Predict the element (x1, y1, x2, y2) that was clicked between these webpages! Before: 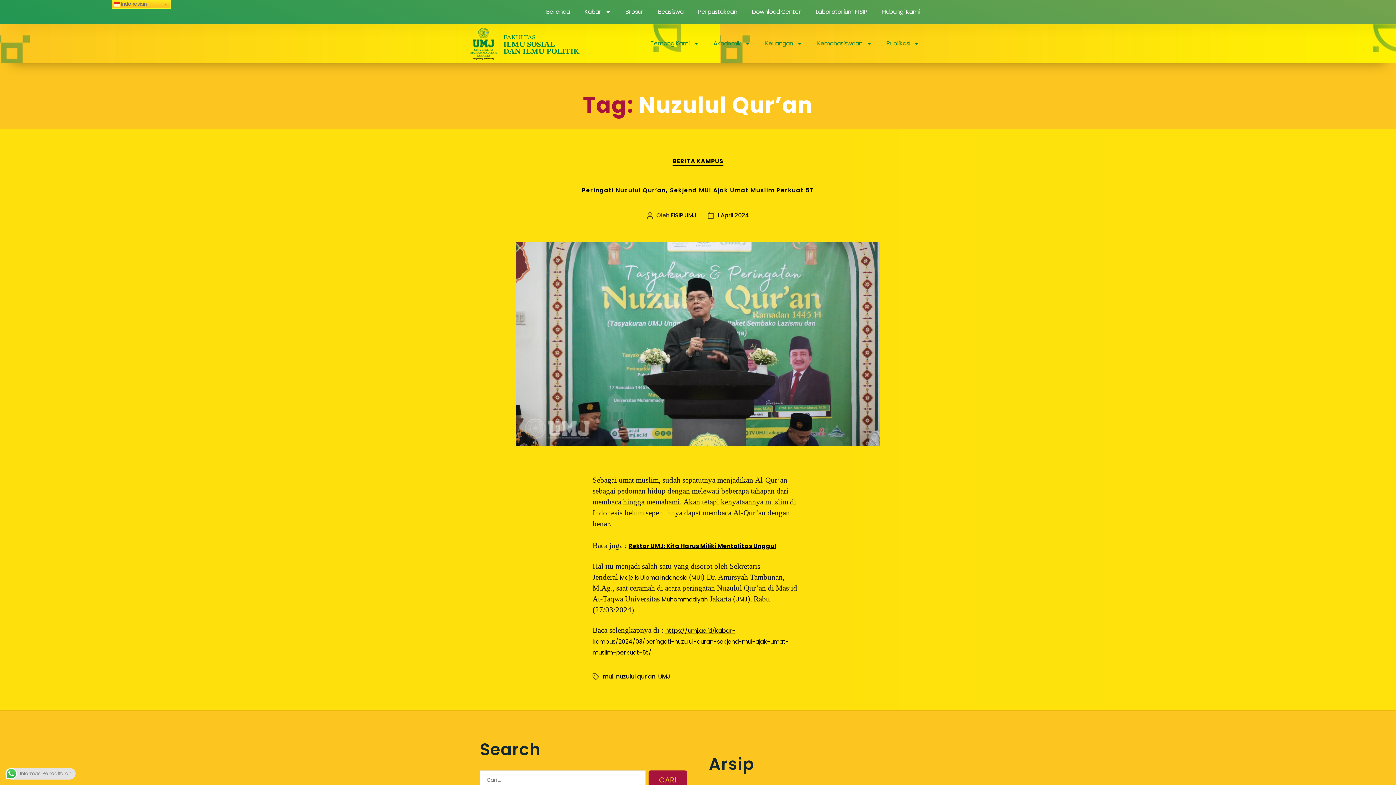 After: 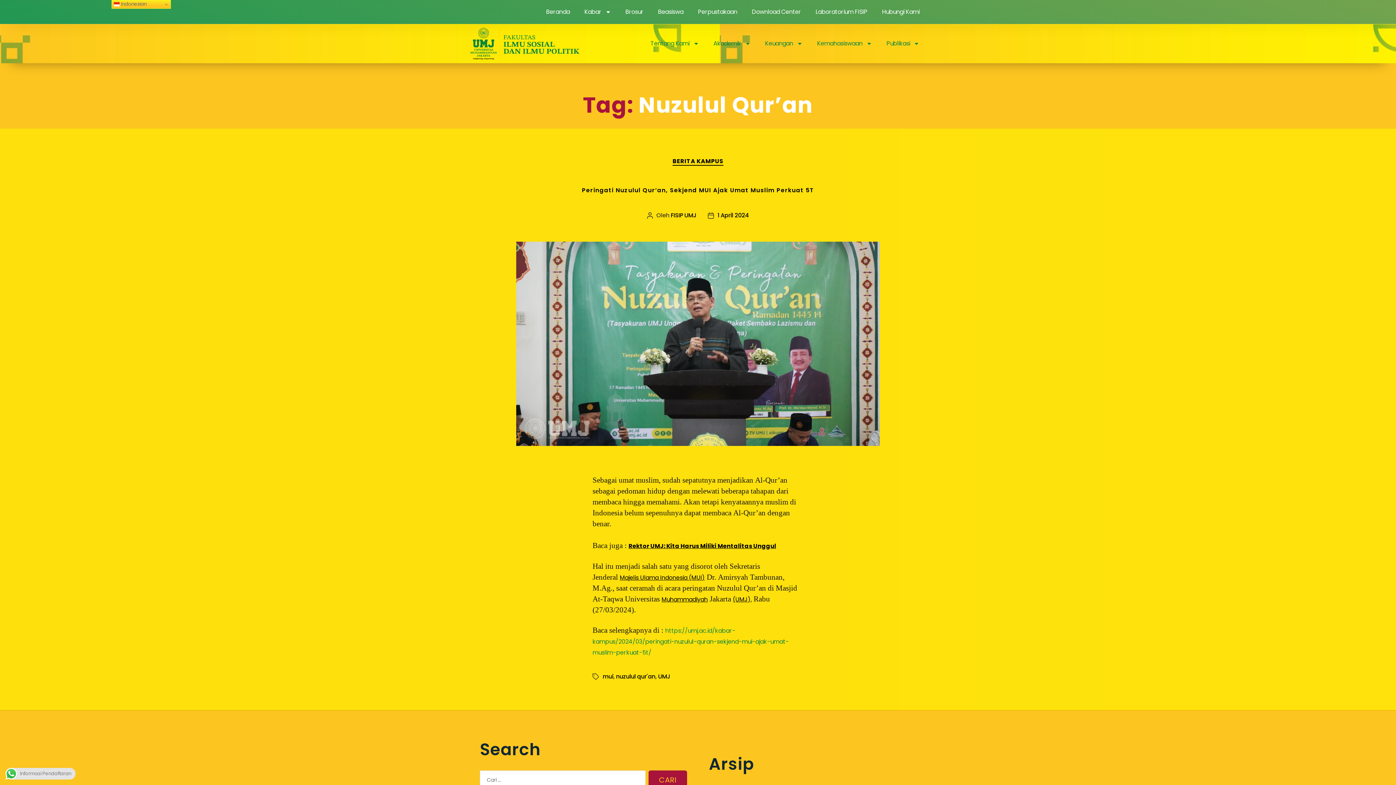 Action: bbox: (592, 626, 789, 657) label: https://umj.ac.id/kabar-kampus/2024/03/peringati-nuzulul-quran-sekjend-mui-ajak-umat-muslim-perkuat-5t/